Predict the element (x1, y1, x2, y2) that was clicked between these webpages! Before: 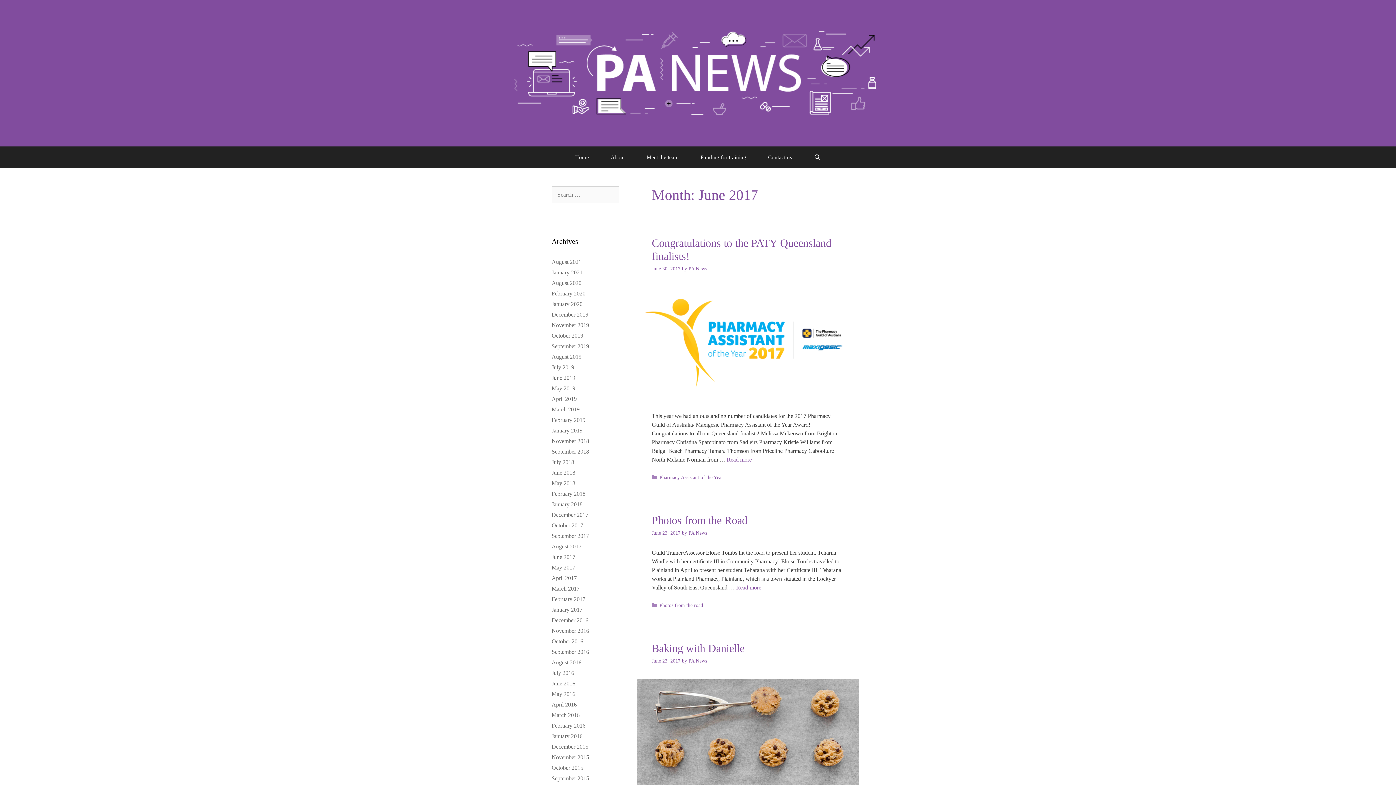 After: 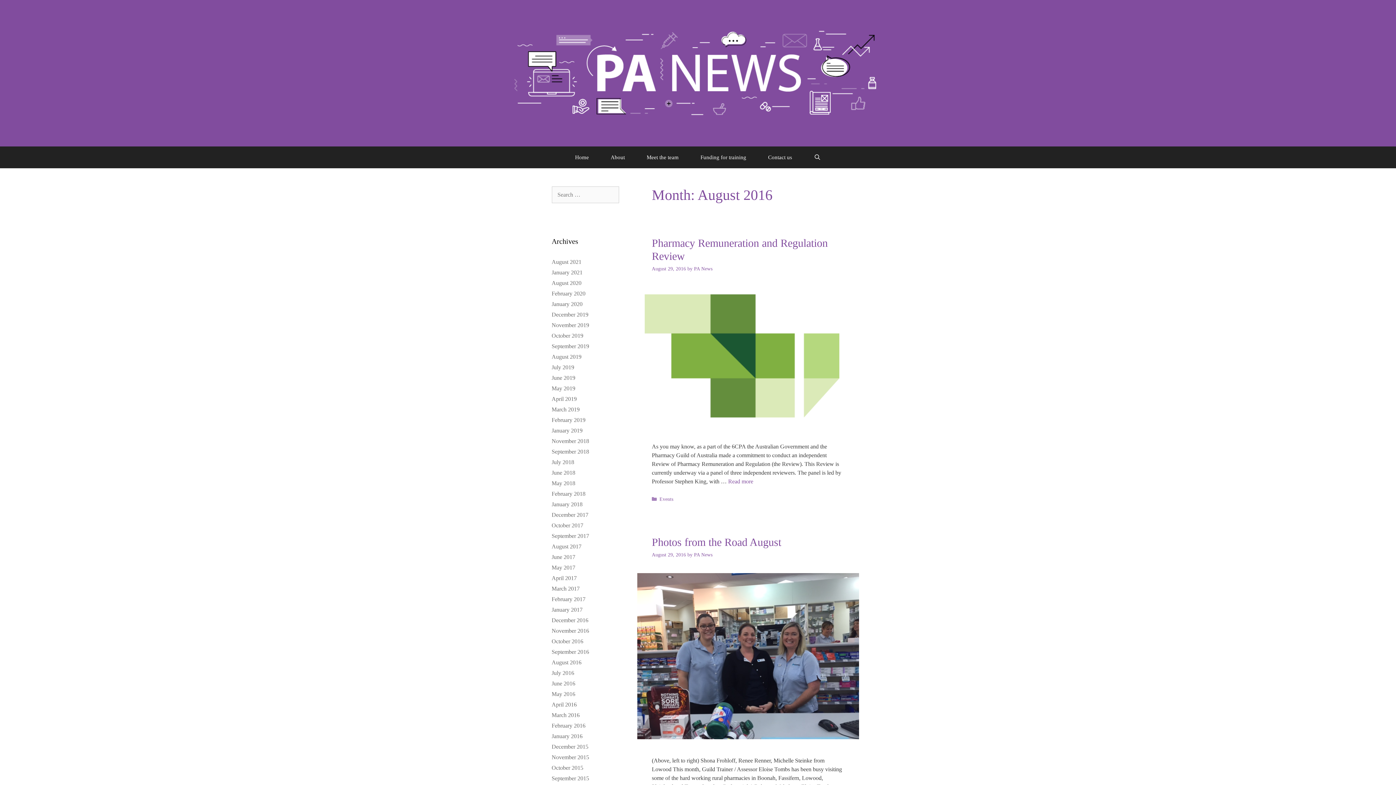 Action: bbox: (551, 659, 581, 665) label: August 2016